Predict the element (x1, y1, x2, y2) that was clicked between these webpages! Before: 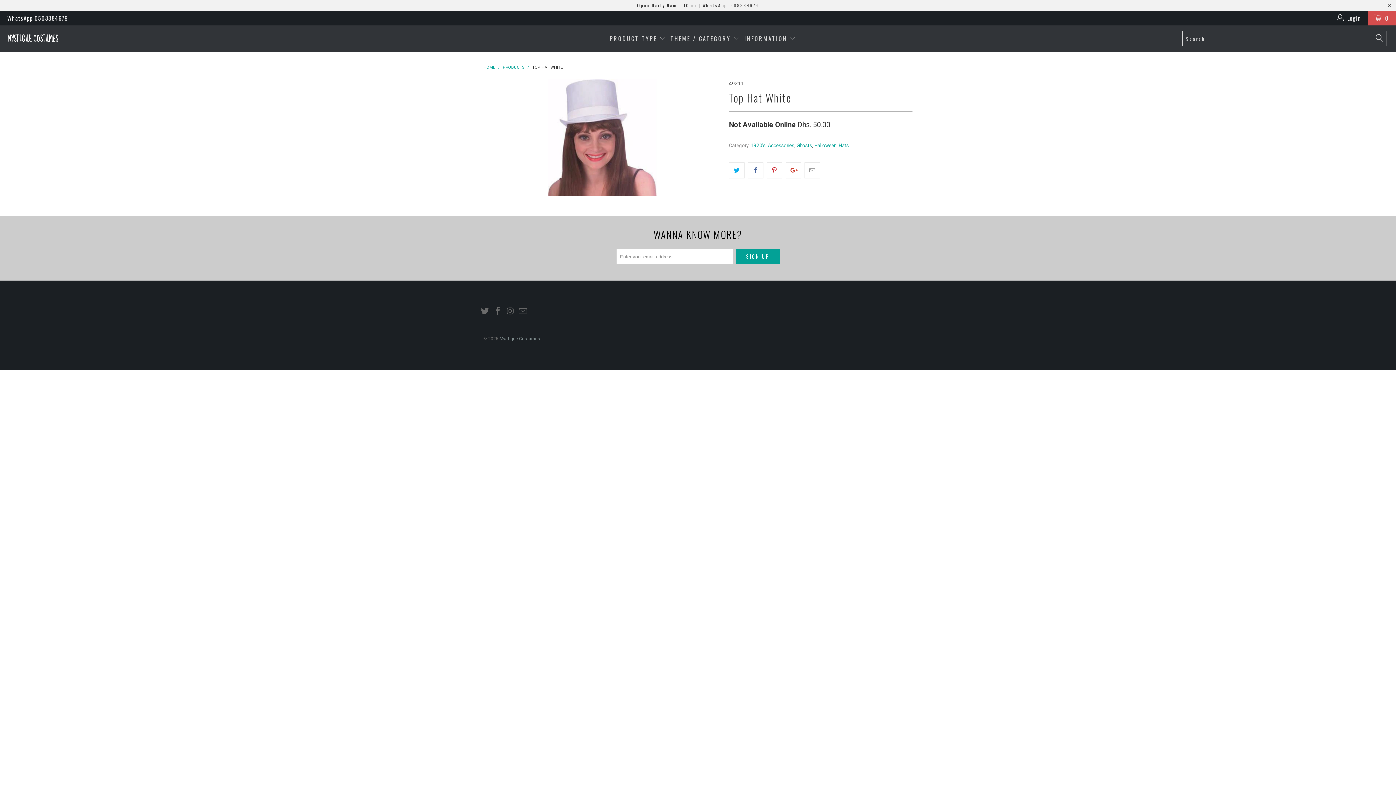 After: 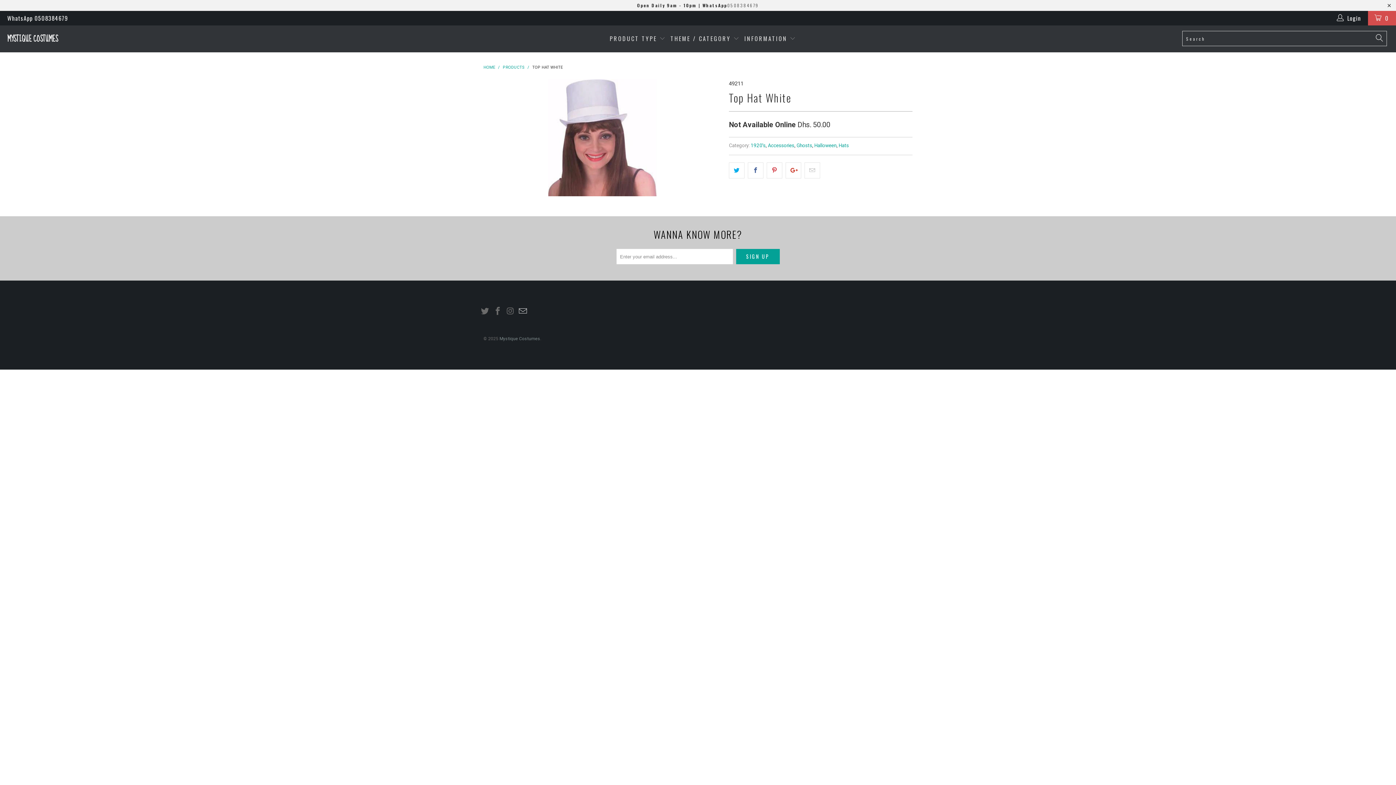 Action: bbox: (517, 307, 528, 316)